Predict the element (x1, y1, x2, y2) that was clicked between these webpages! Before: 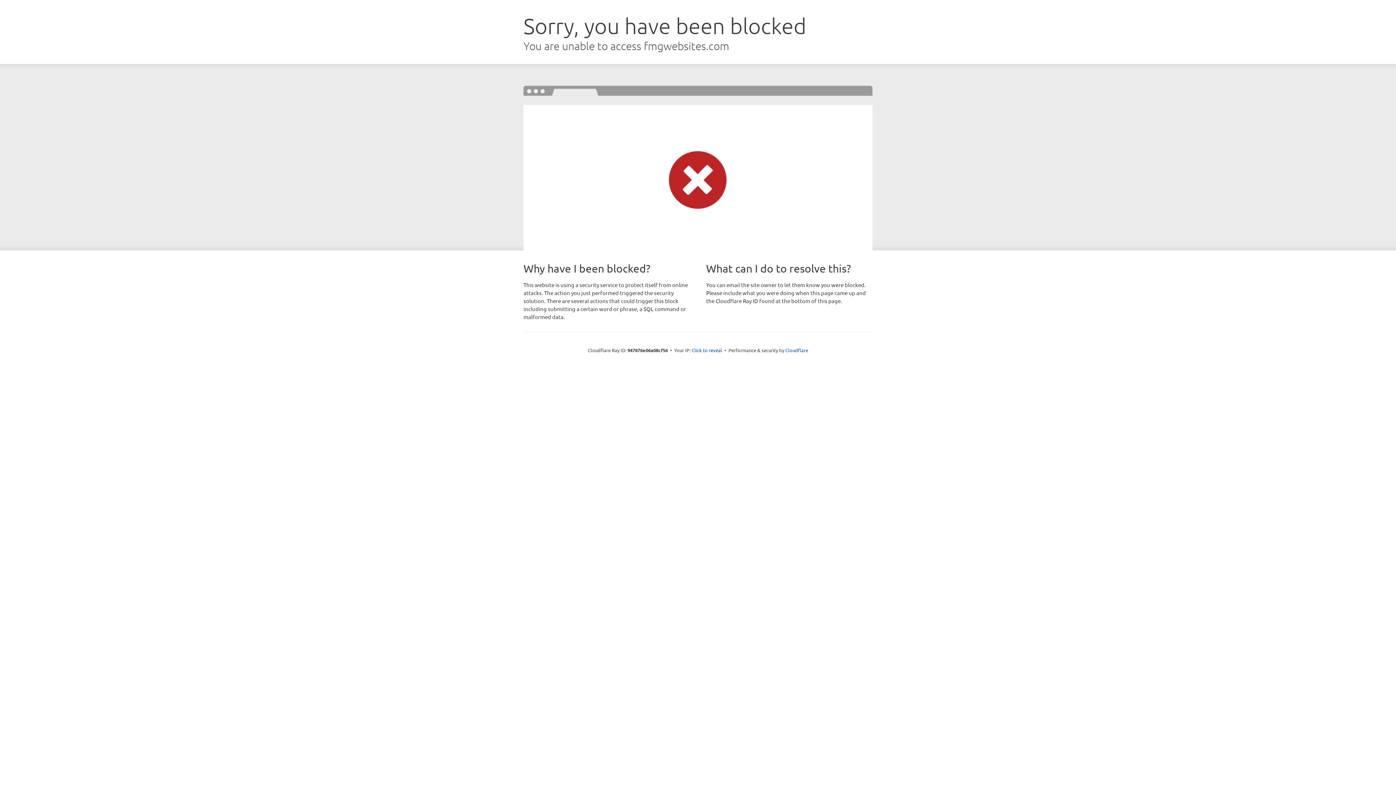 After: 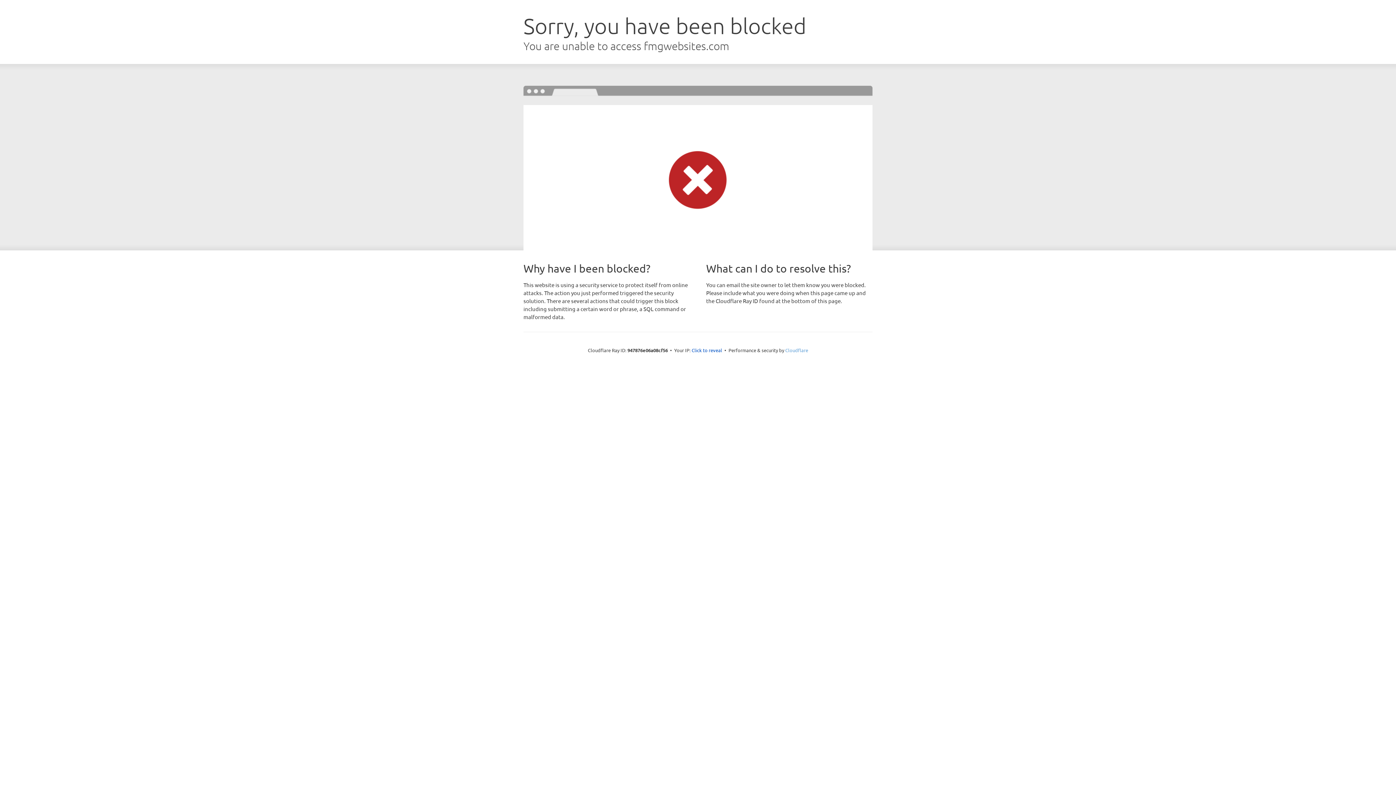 Action: bbox: (785, 347, 808, 353) label: Cloudflare